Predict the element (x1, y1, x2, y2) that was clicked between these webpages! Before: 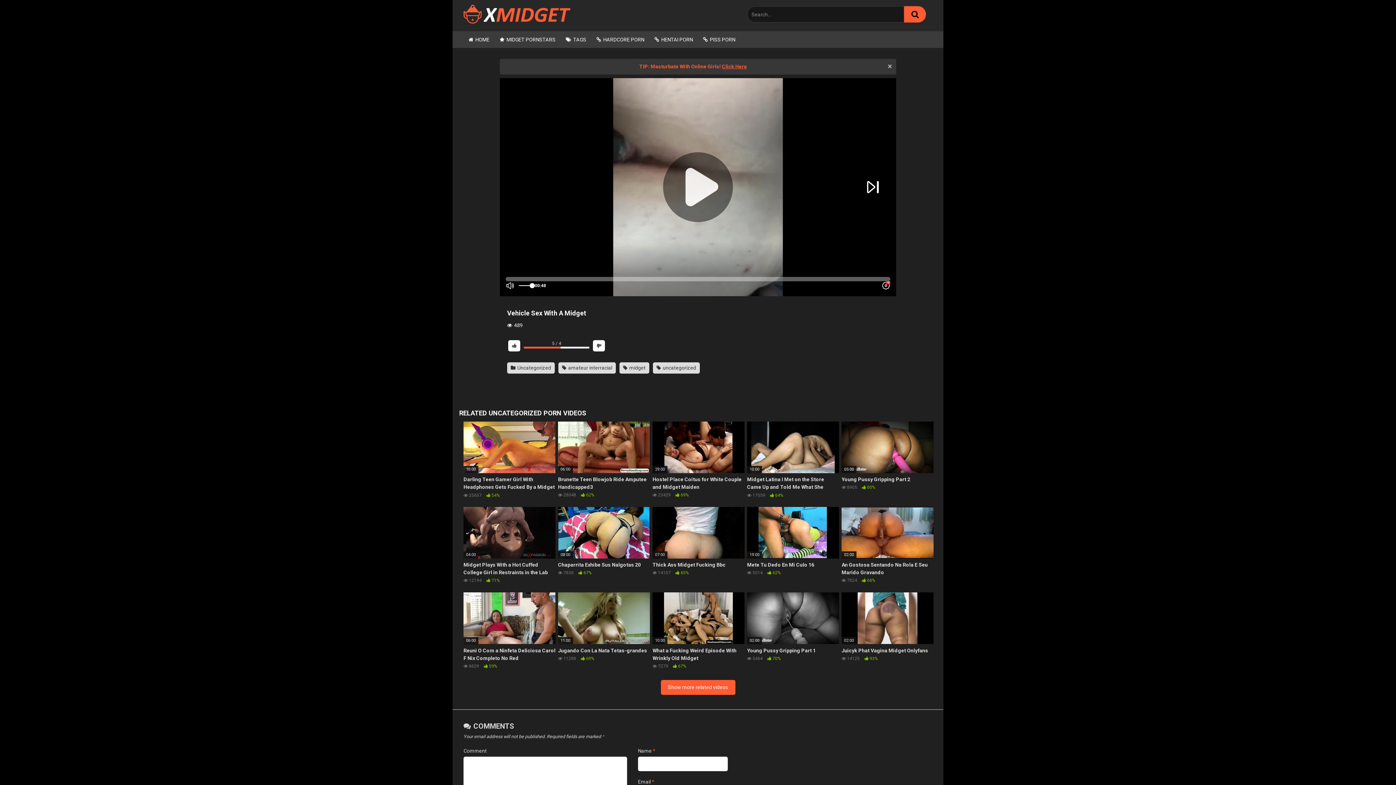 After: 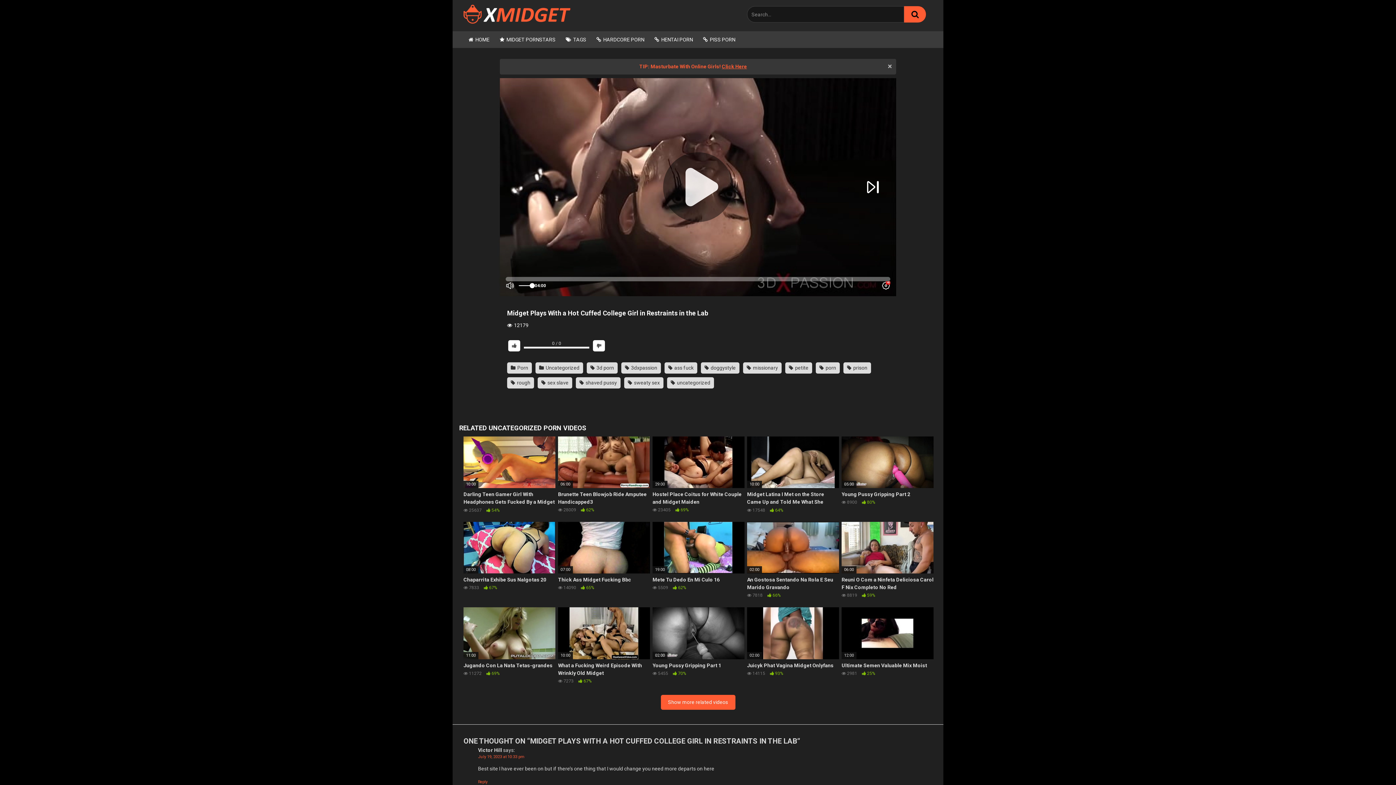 Action: bbox: (463, 507, 555, 584) label: 04:00
Midget Plays With a Hot Cuffed College Girl in Restraints in the Lab
 12194  71%